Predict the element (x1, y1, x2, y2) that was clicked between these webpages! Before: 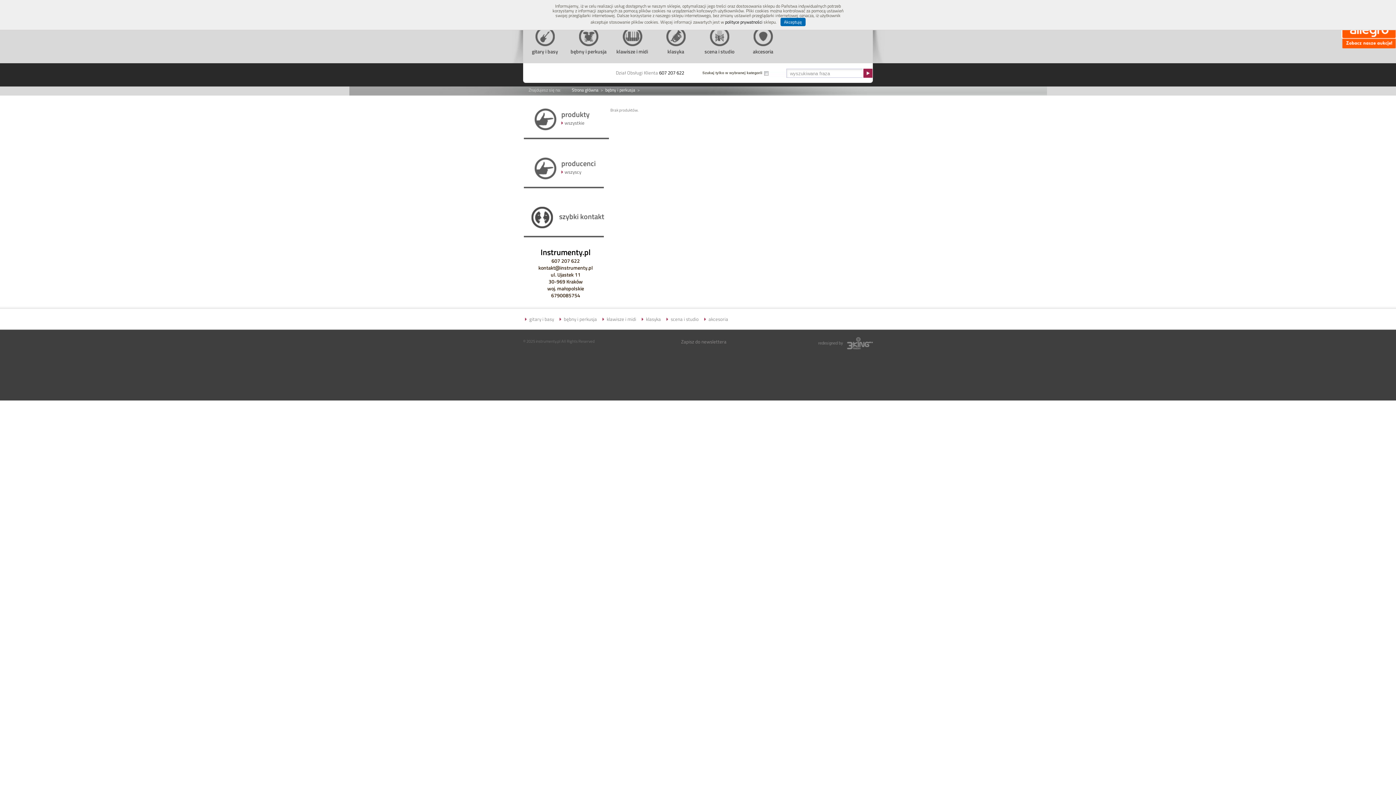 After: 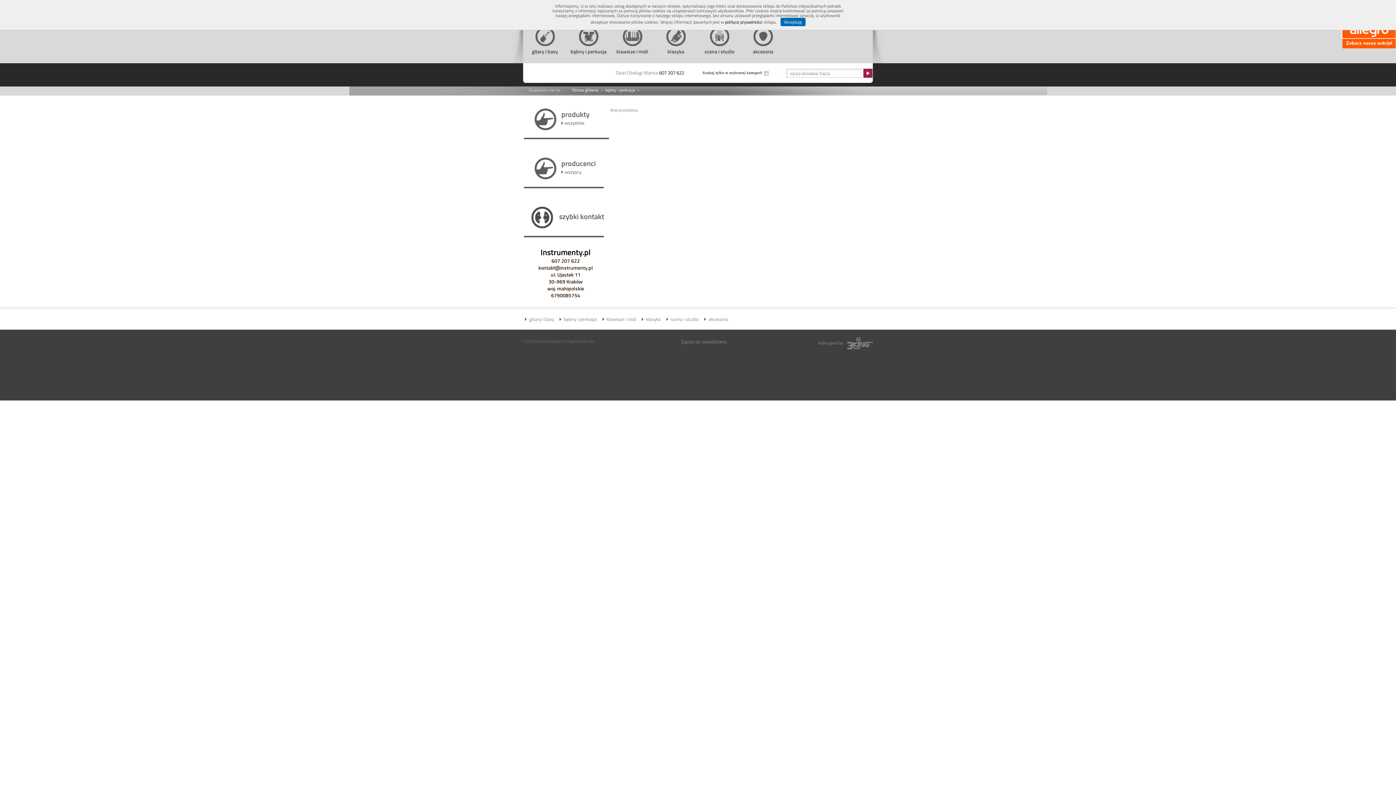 Action: label: producenci
wszyscy
  bbox: (523, 157, 610, 181)